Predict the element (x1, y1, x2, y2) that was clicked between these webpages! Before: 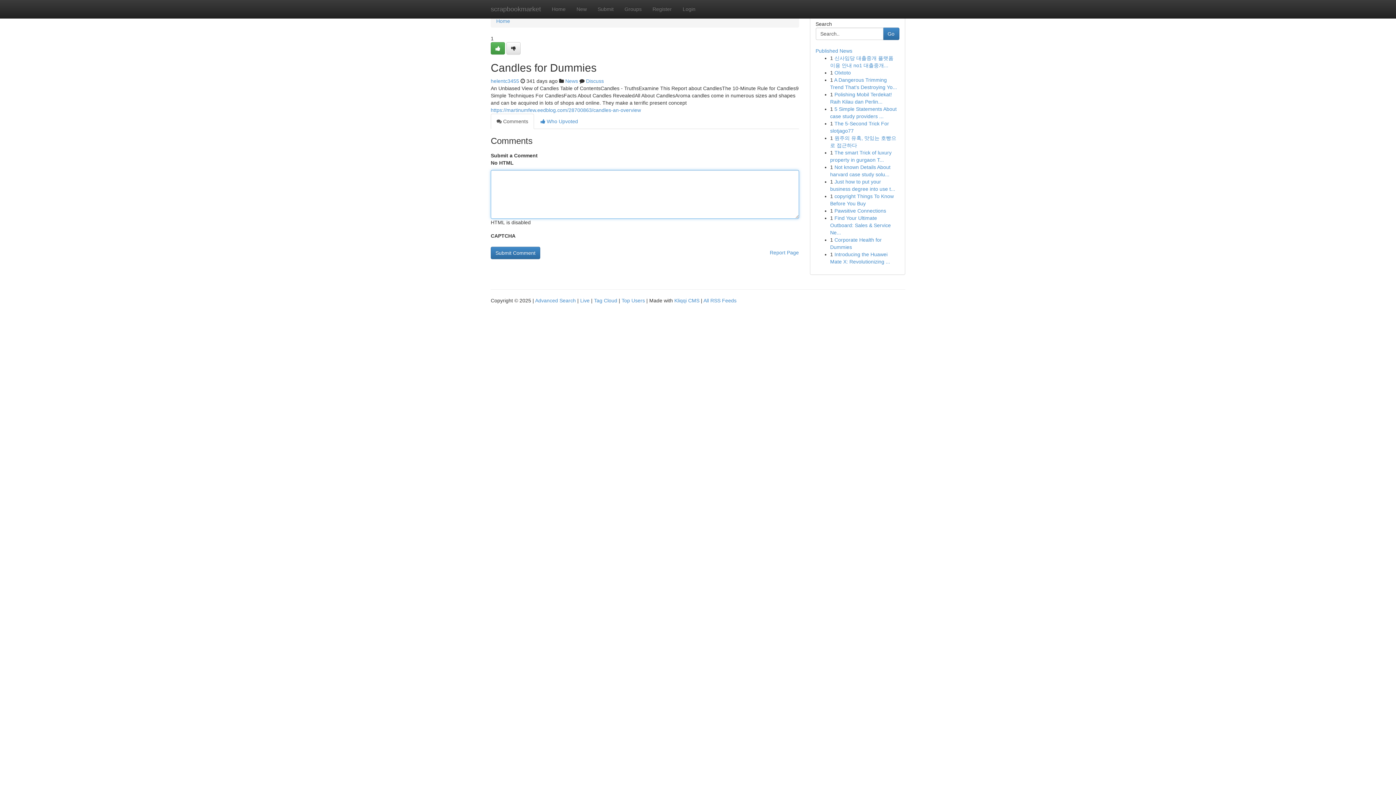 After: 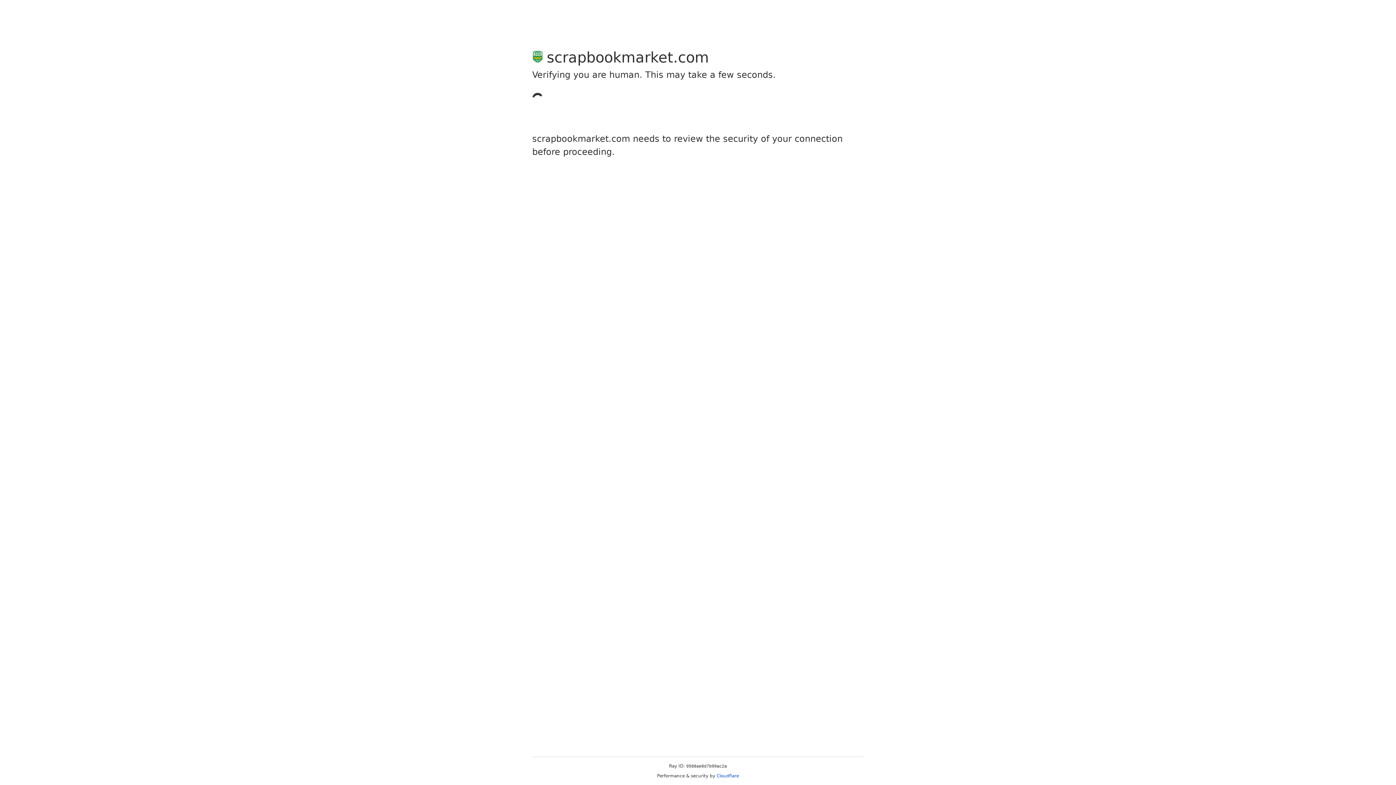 Action: bbox: (506, 42, 520, 54)